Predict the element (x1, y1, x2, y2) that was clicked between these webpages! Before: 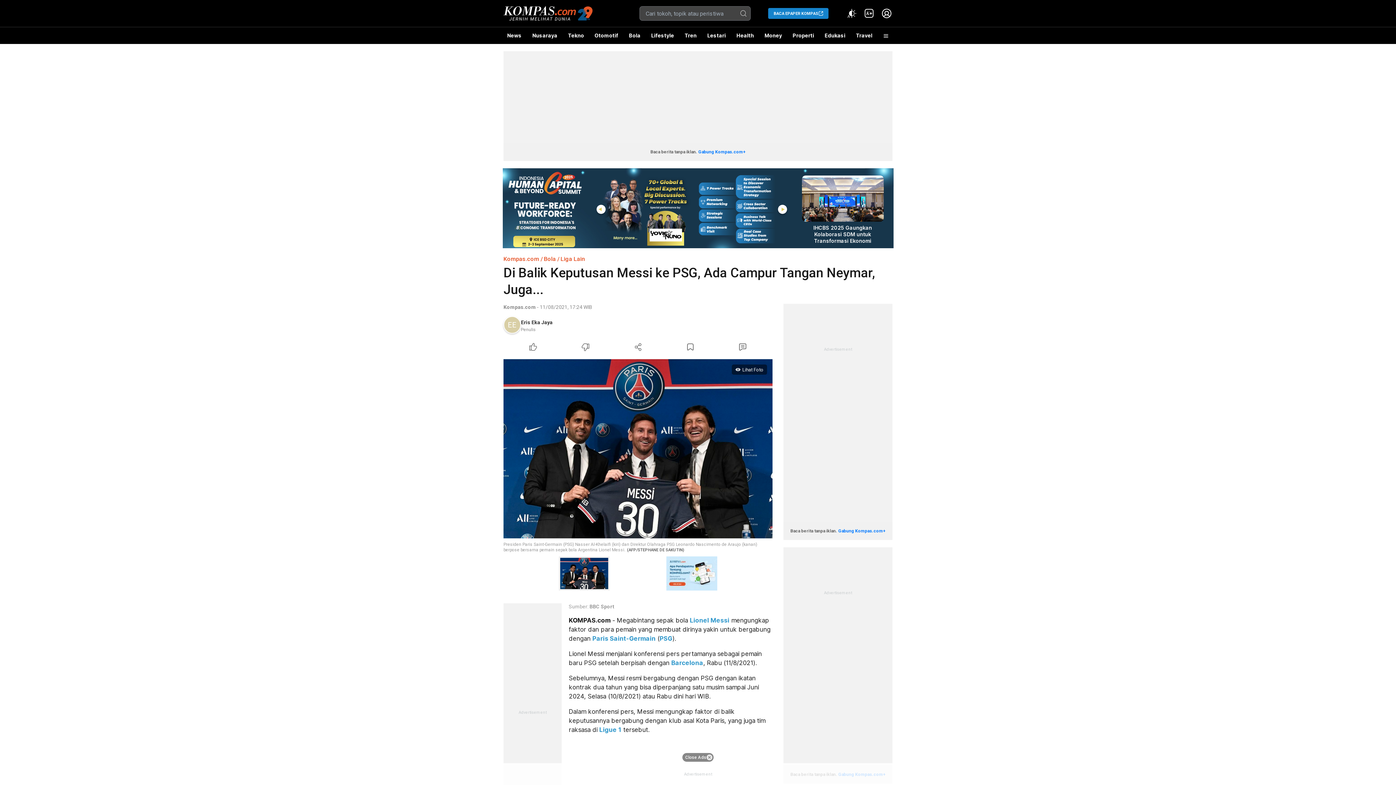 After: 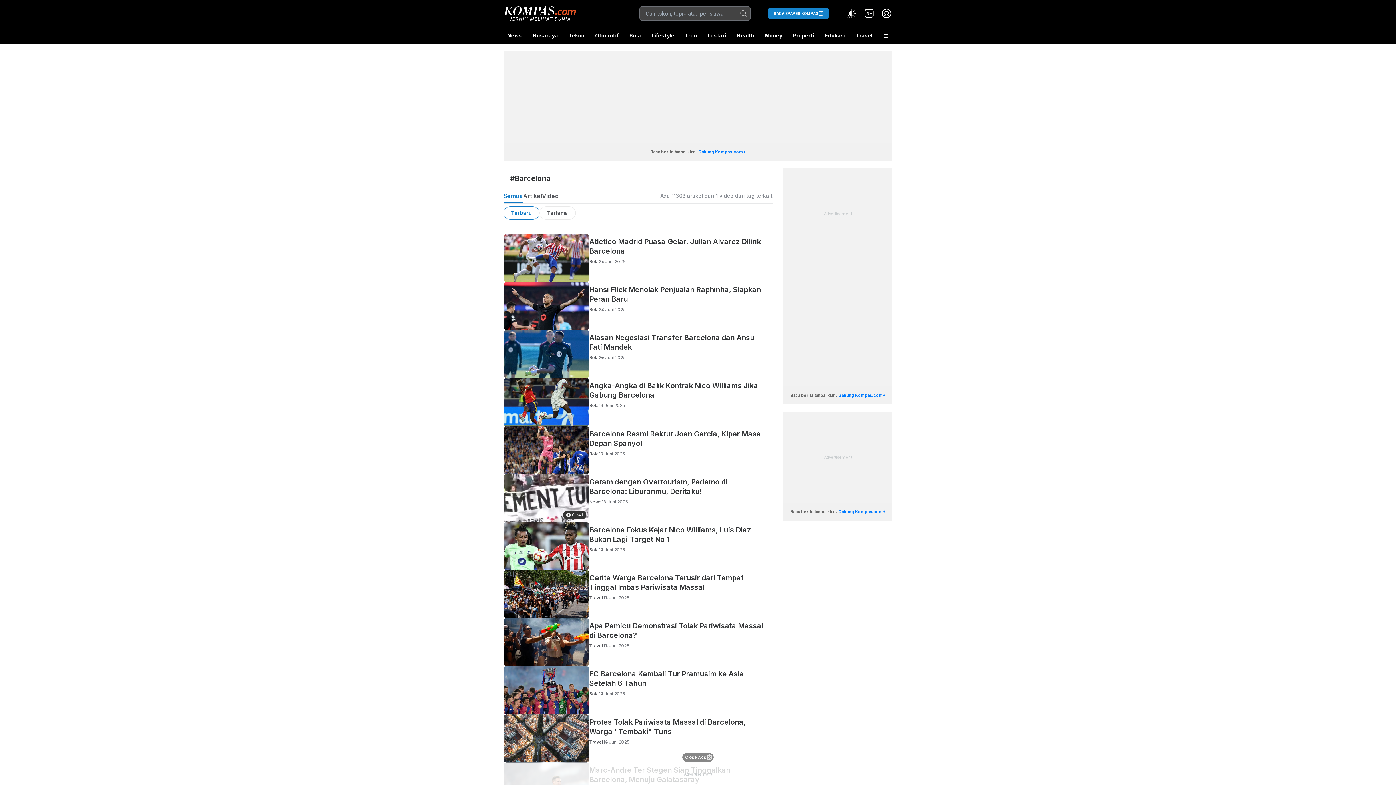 Action: label: Barcelona bbox: (671, 659, 703, 667)